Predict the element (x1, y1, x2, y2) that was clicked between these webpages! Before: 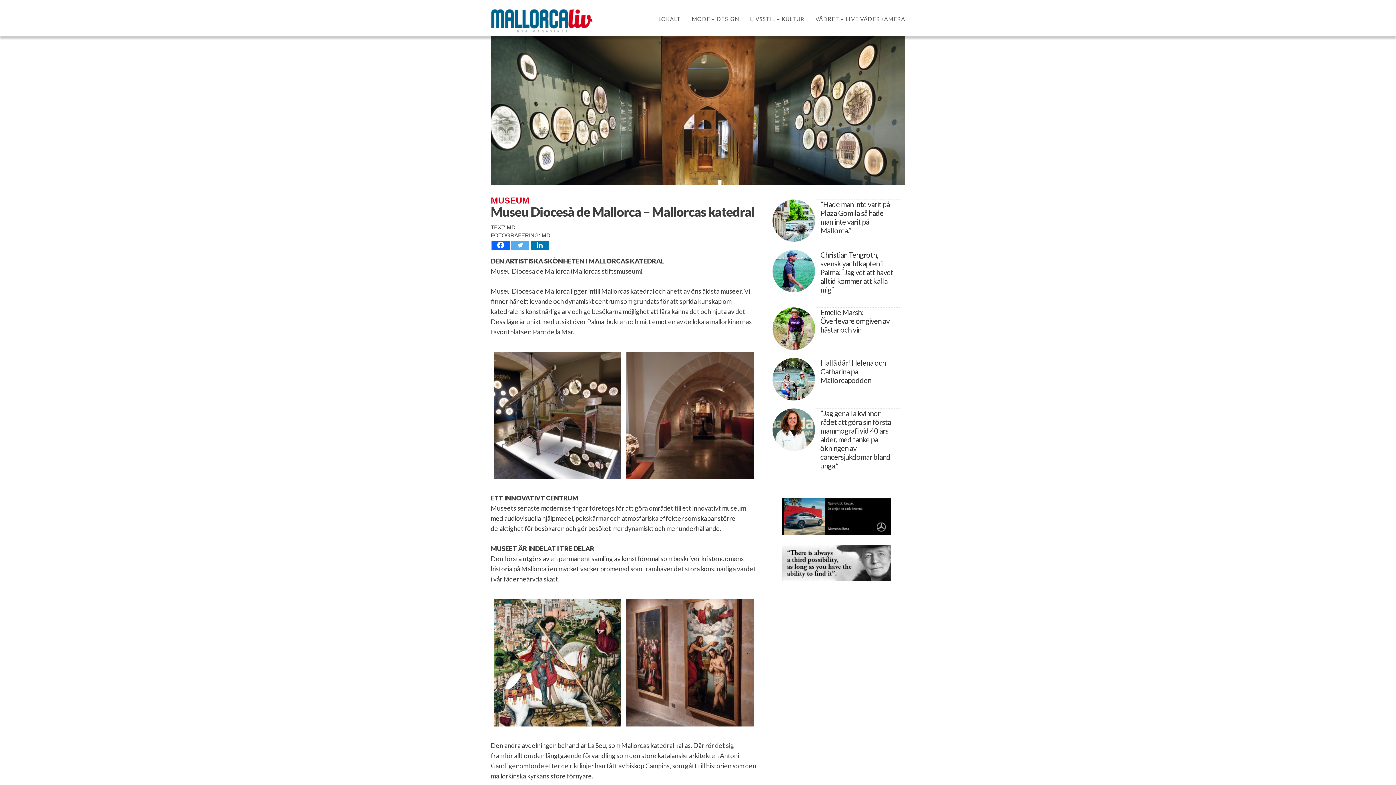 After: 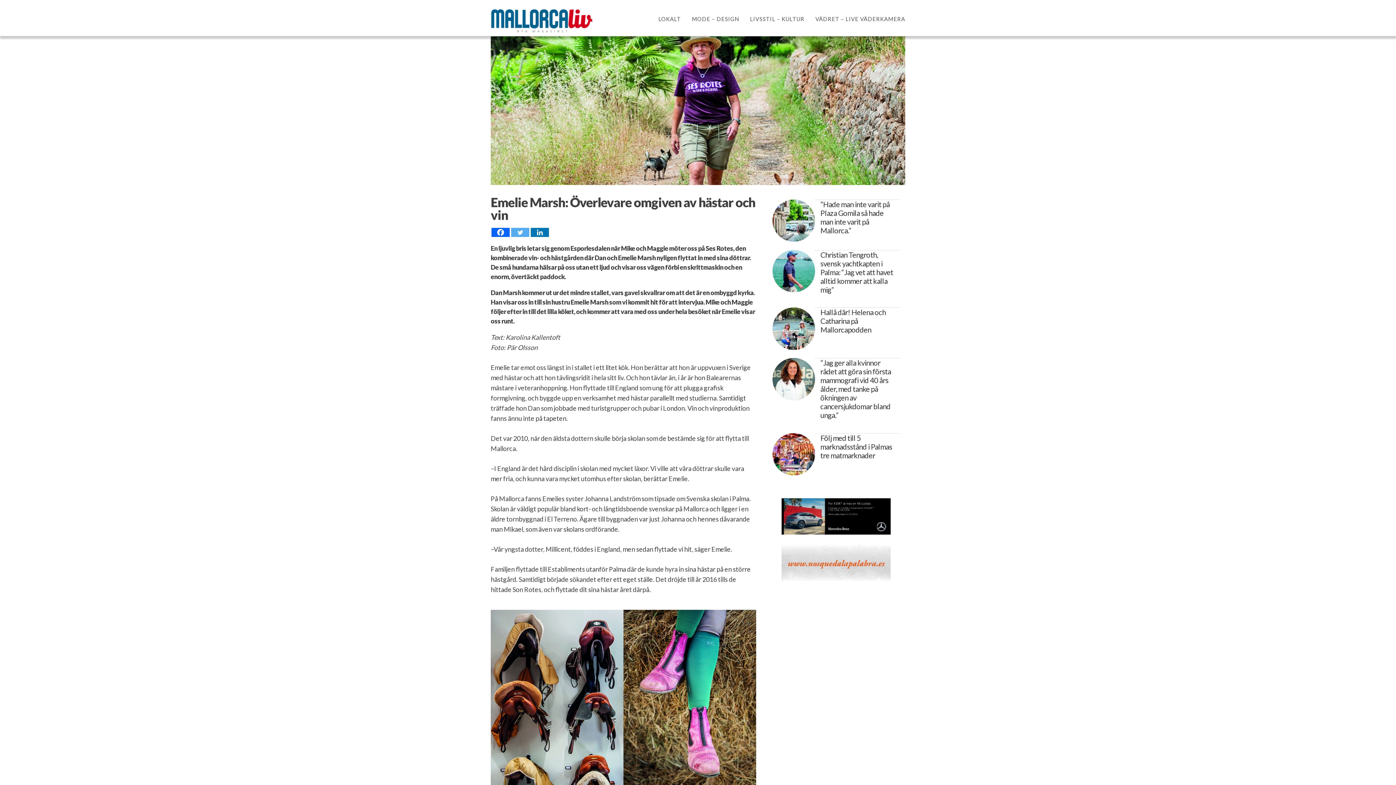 Action: bbox: (820, 308, 889, 334) label: Emelie Marsh: Överlevare omgiven av hästar och vin